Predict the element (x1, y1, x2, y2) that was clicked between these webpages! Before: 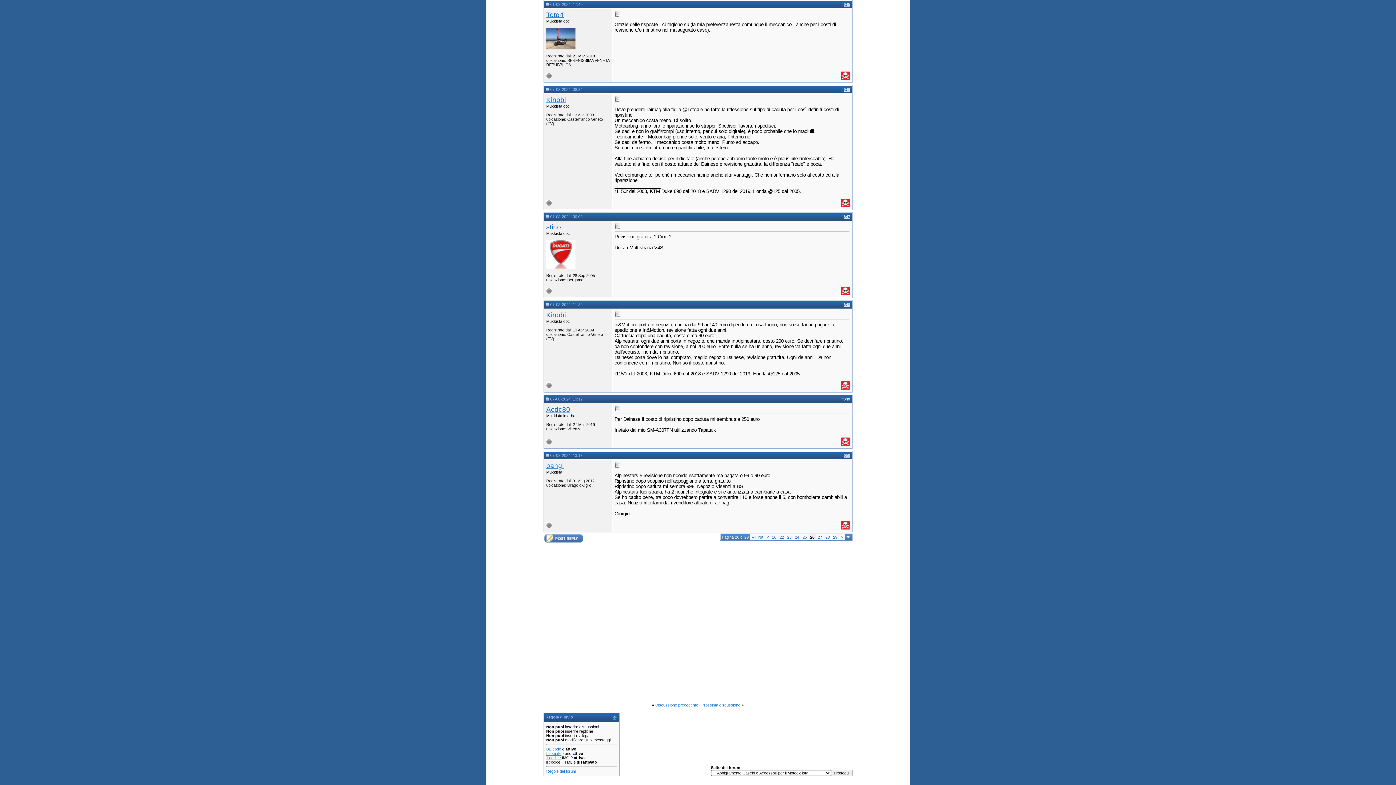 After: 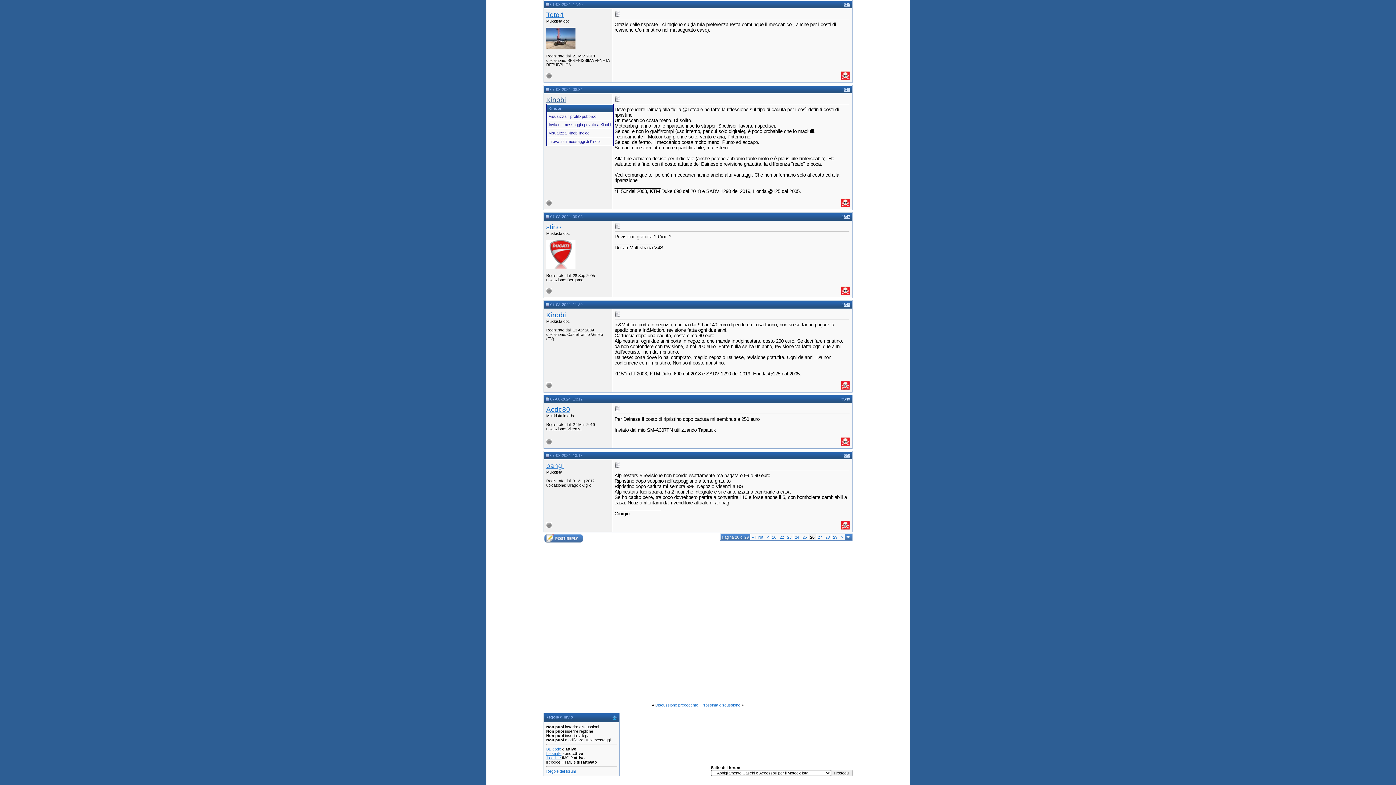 Action: label: Kinobi bbox: (546, 95, 566, 103)